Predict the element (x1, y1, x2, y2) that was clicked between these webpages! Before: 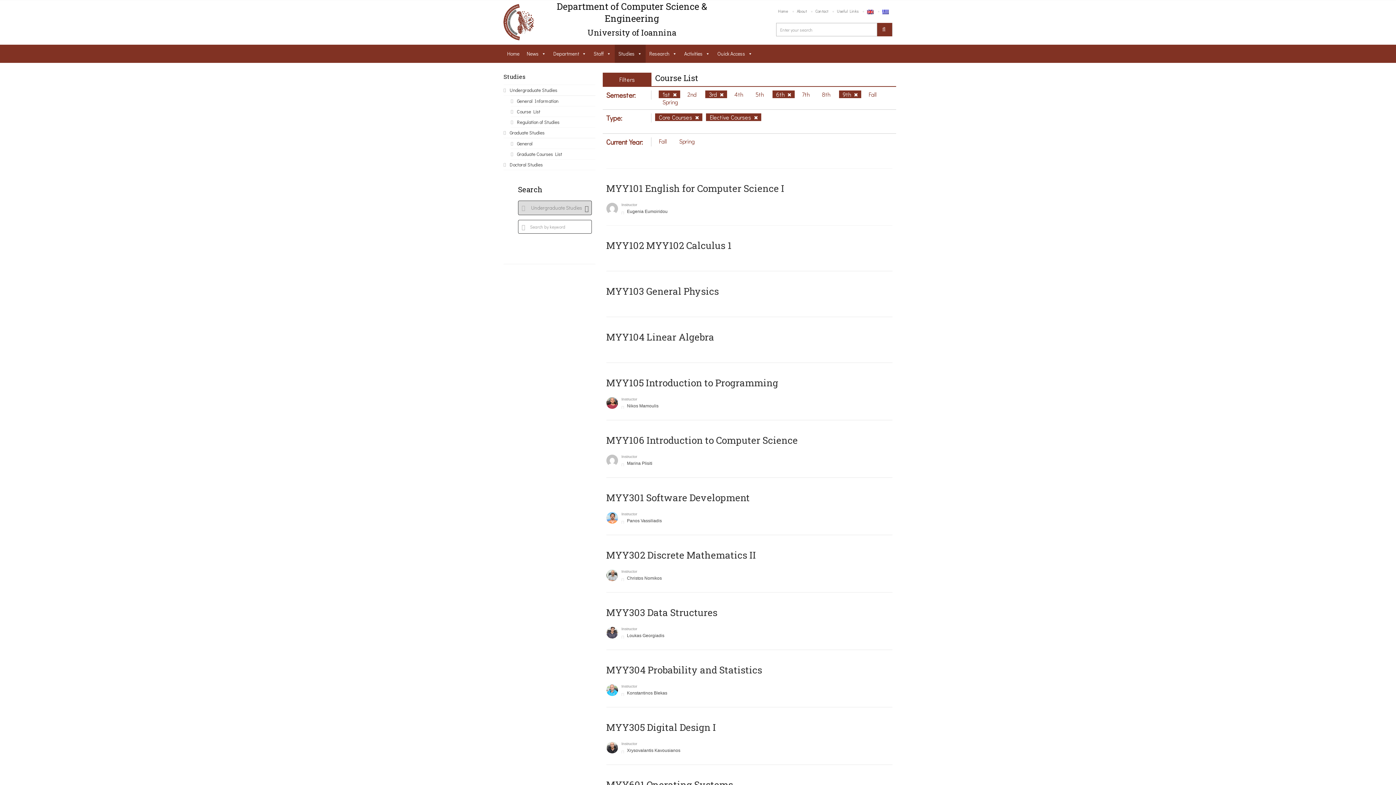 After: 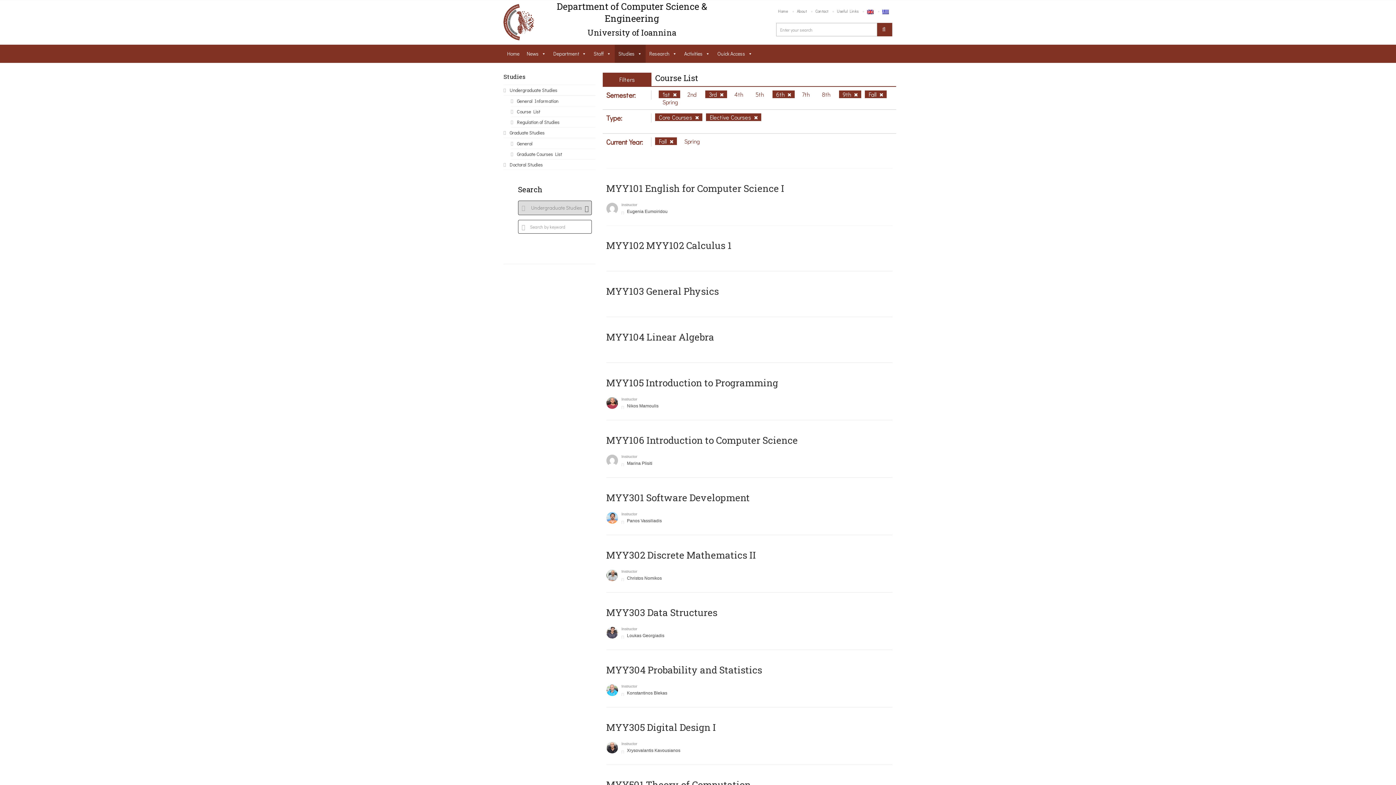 Action: label: Fall  bbox: (655, 137, 672, 145)